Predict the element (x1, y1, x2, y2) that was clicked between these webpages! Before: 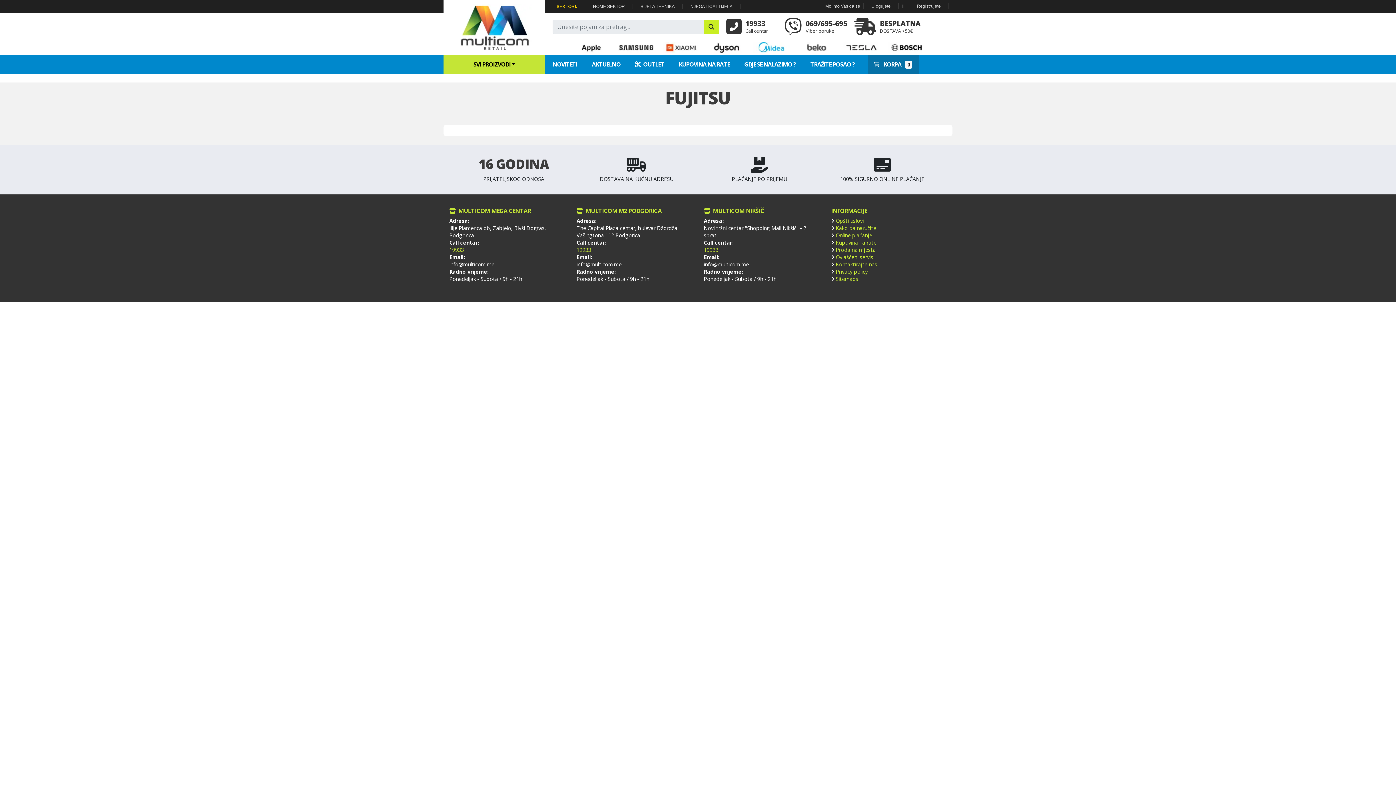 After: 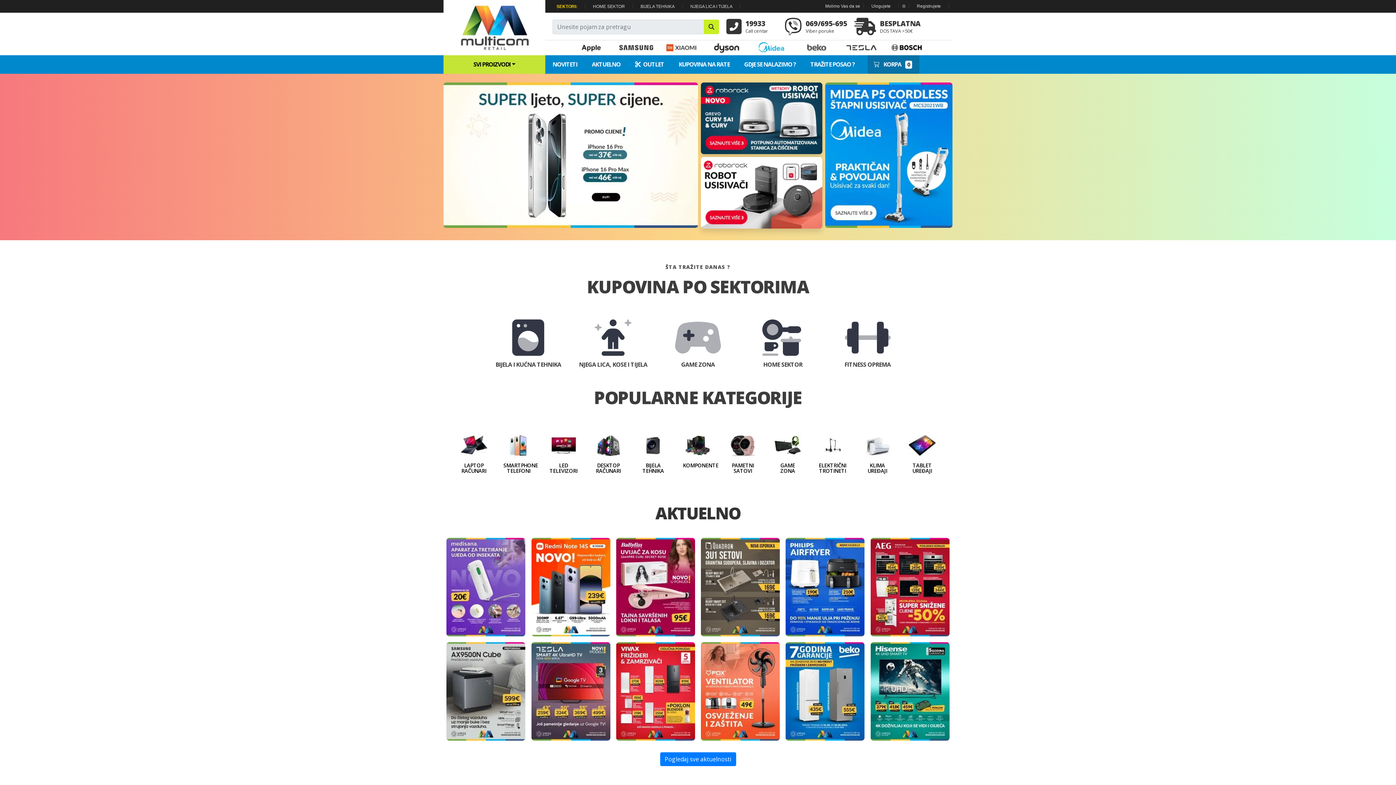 Action: bbox: (455, 3, 533, 51)